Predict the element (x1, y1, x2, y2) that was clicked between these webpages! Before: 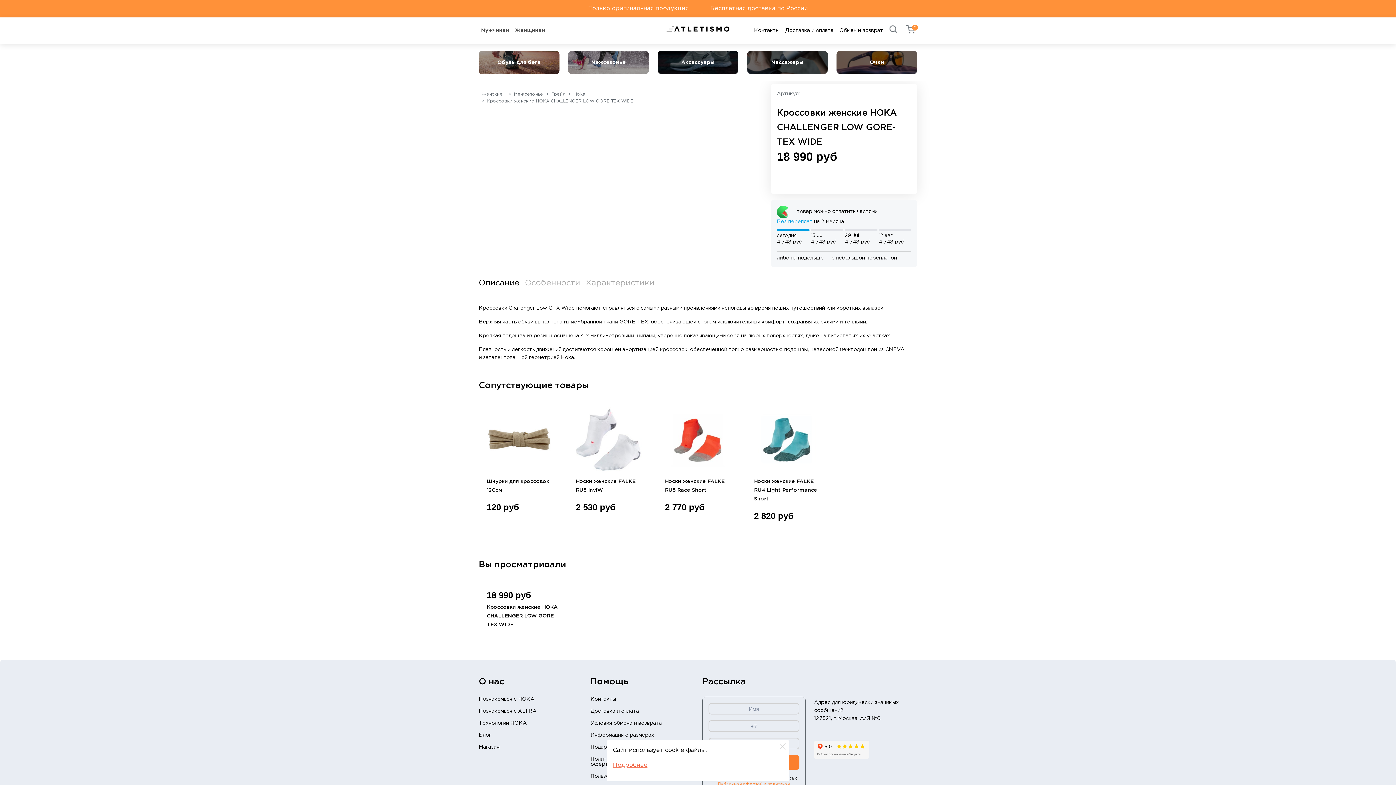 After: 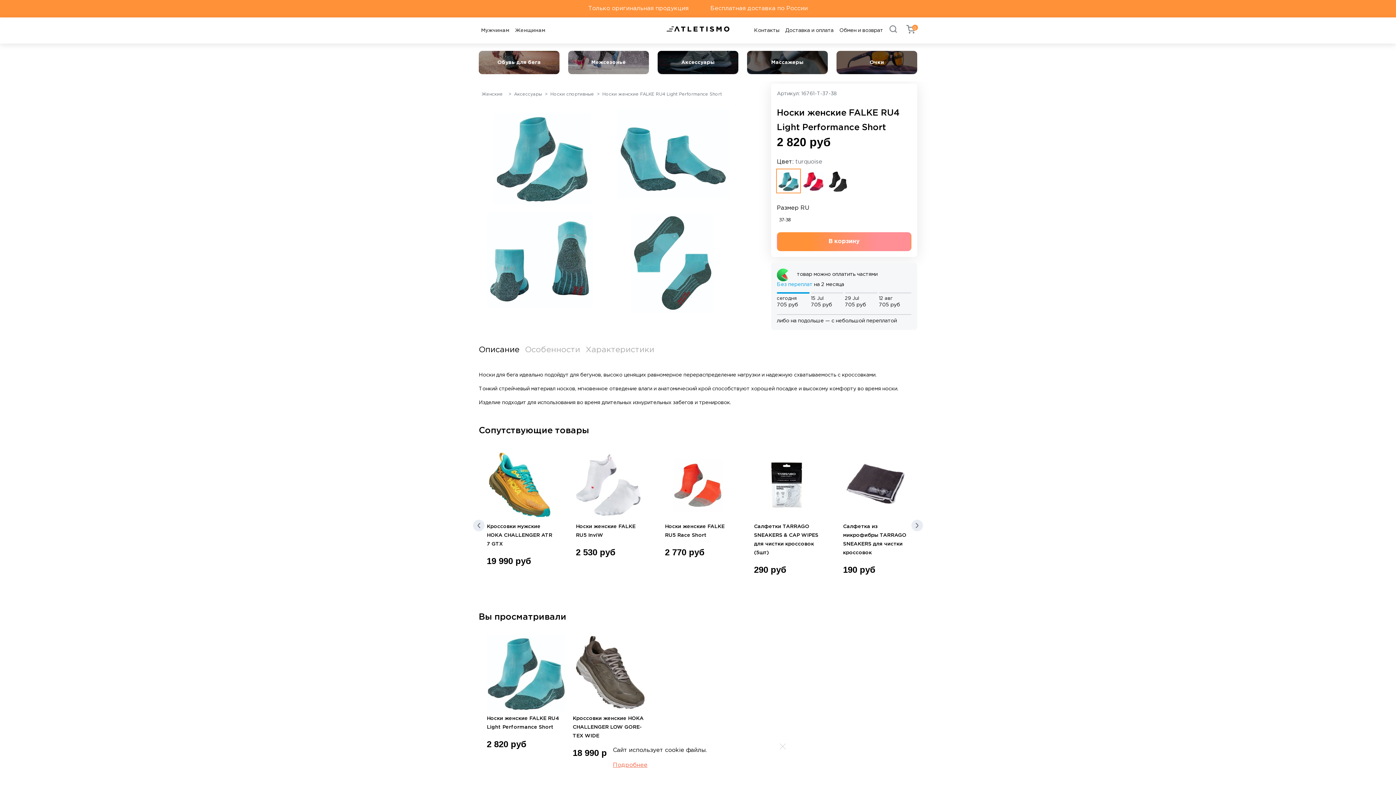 Action: bbox: (754, 404, 820, 476)